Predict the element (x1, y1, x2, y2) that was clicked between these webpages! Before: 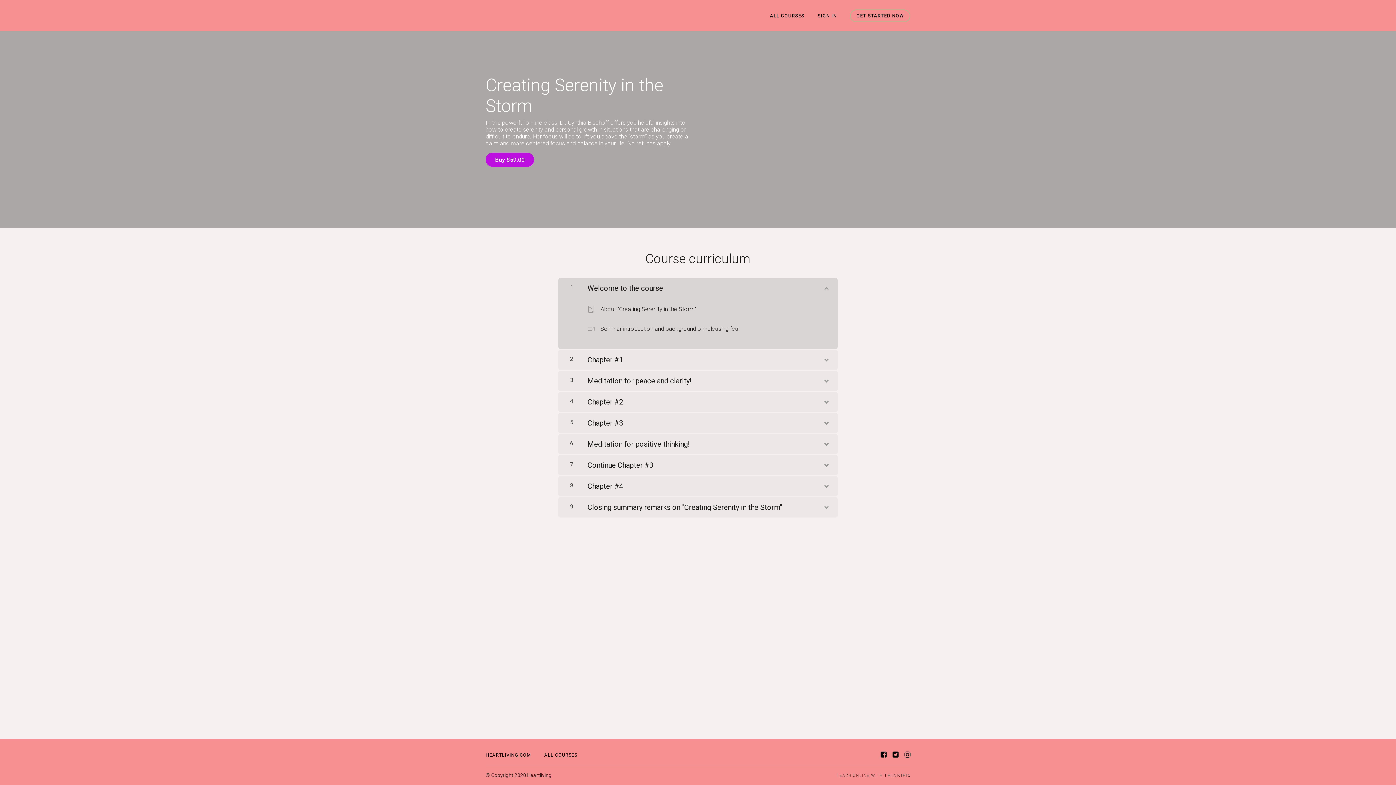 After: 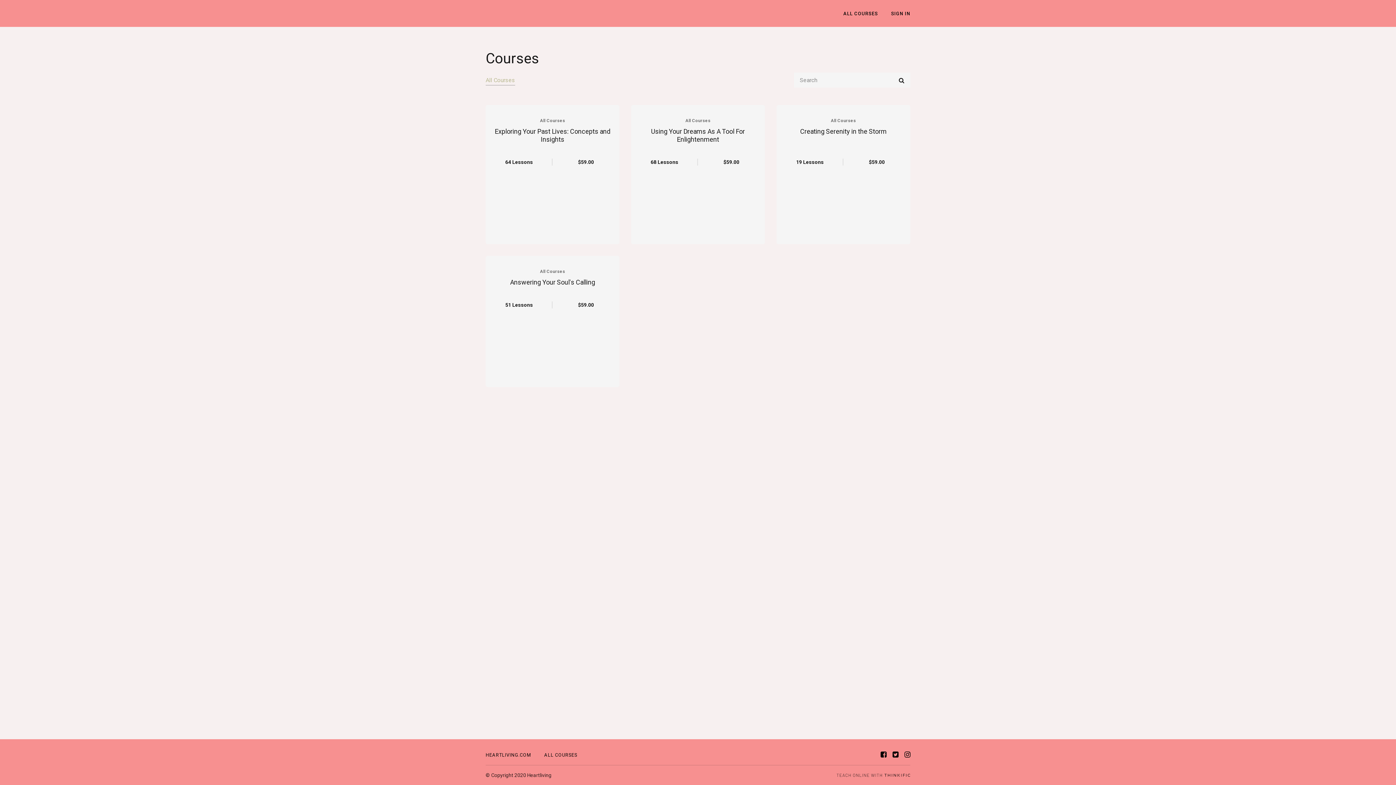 Action: bbox: (544, 751, 577, 759) label: ALL COURSES